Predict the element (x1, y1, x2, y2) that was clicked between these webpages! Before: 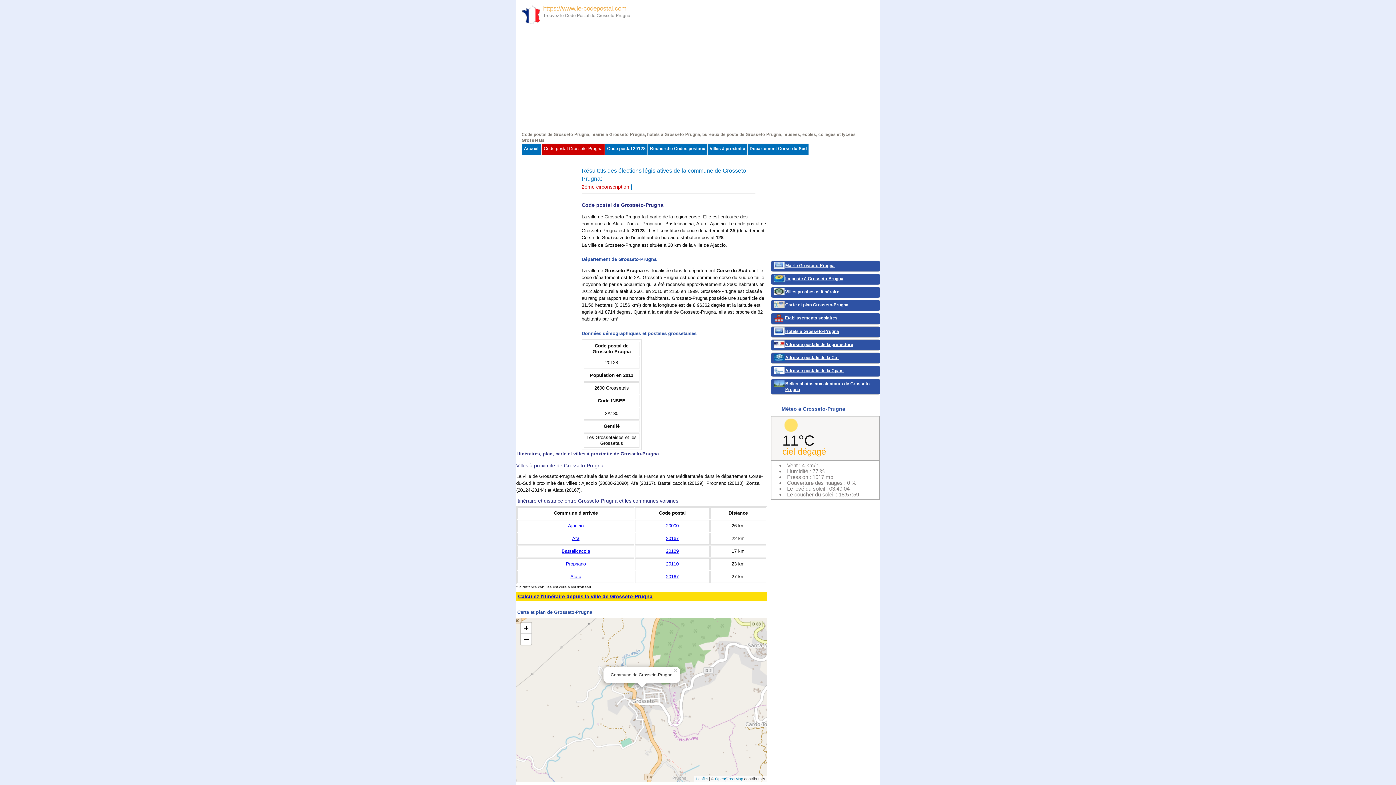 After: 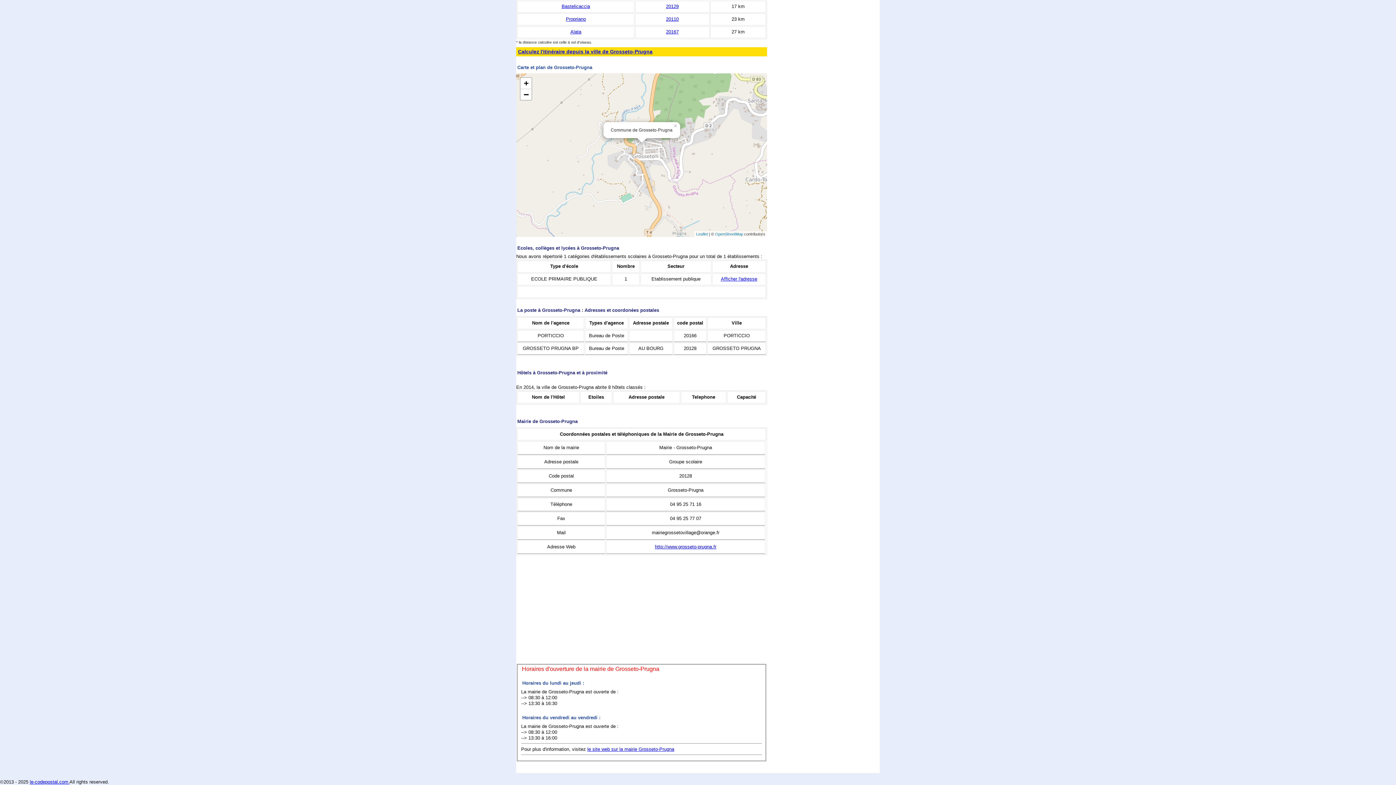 Action: bbox: (785, 355, 838, 360) label: Adresse postale de la Caf